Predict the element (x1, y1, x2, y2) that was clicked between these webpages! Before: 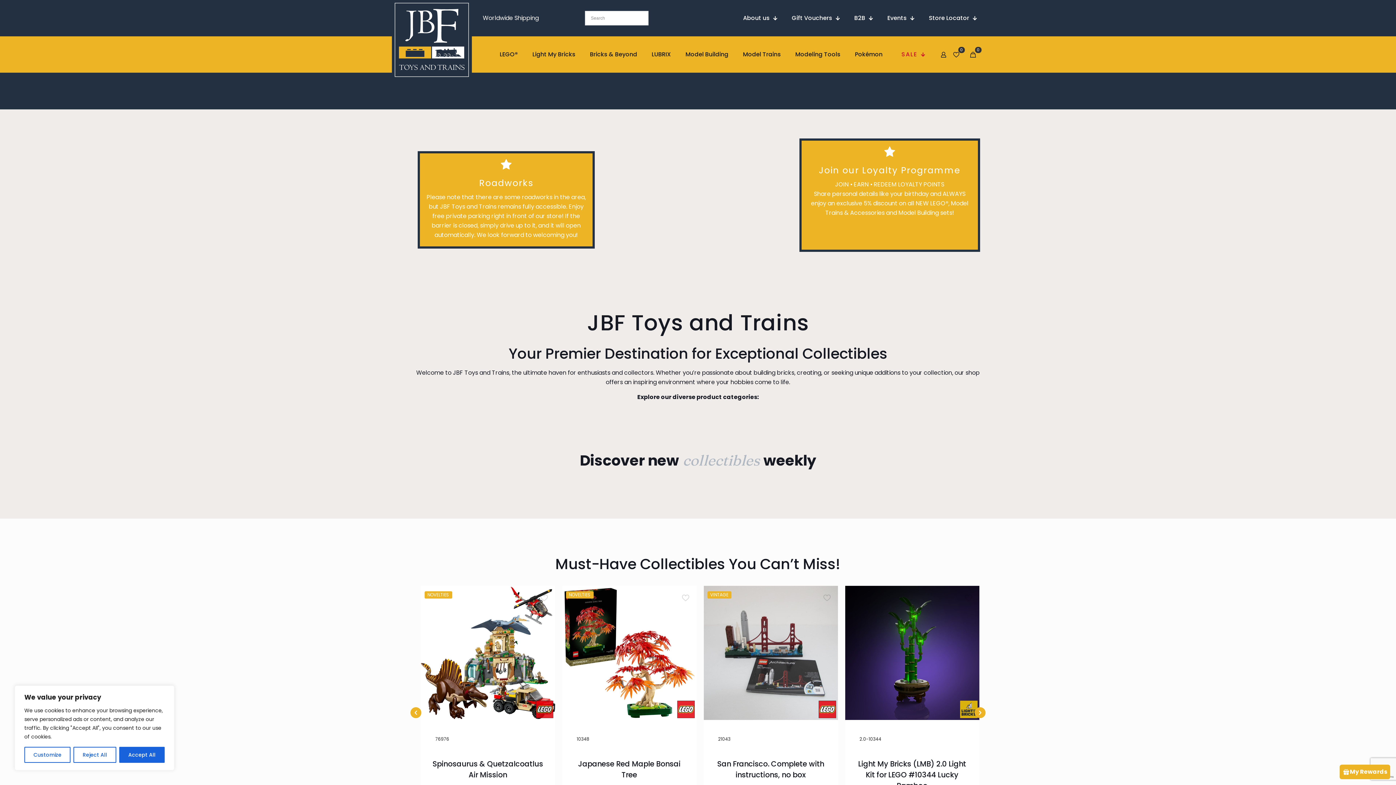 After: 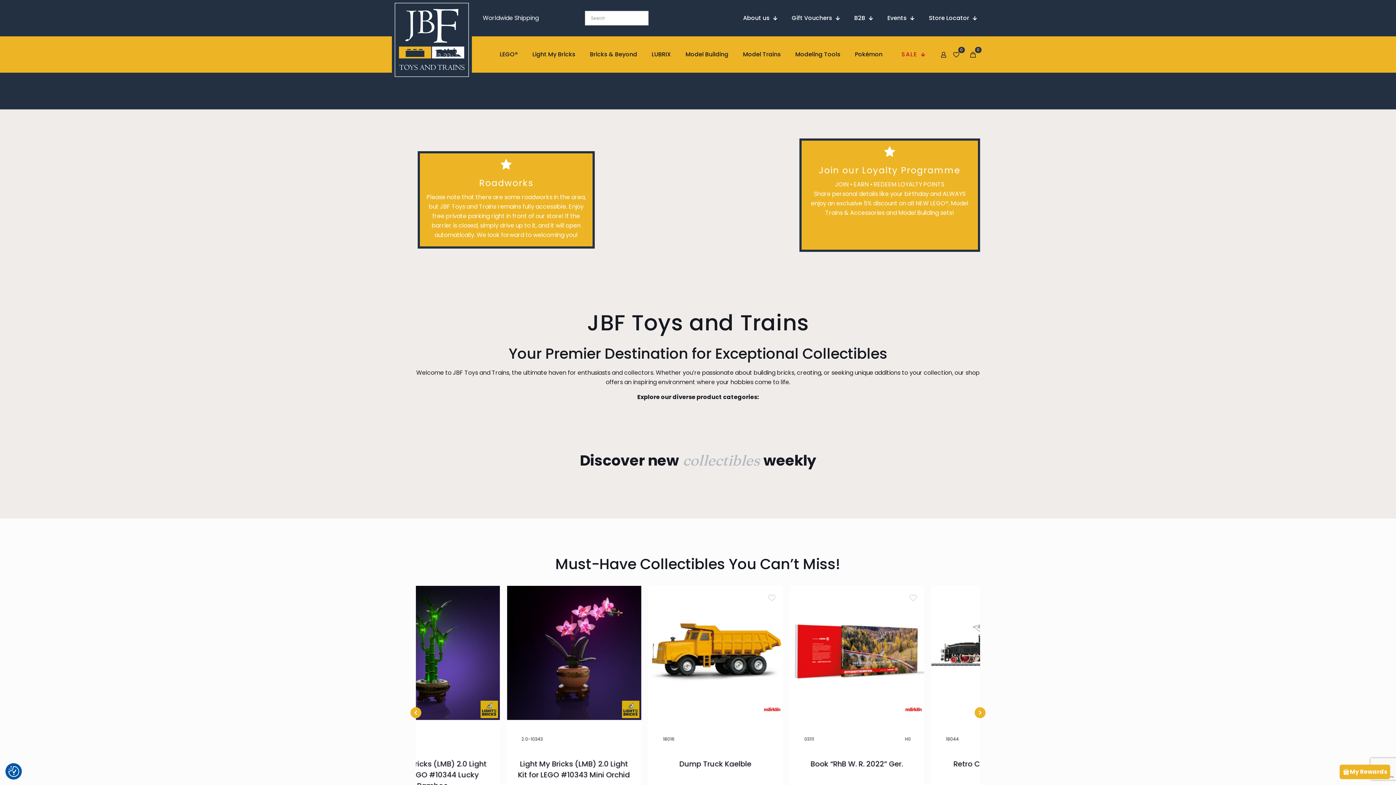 Action: bbox: (119, 747, 164, 763) label: Accept All